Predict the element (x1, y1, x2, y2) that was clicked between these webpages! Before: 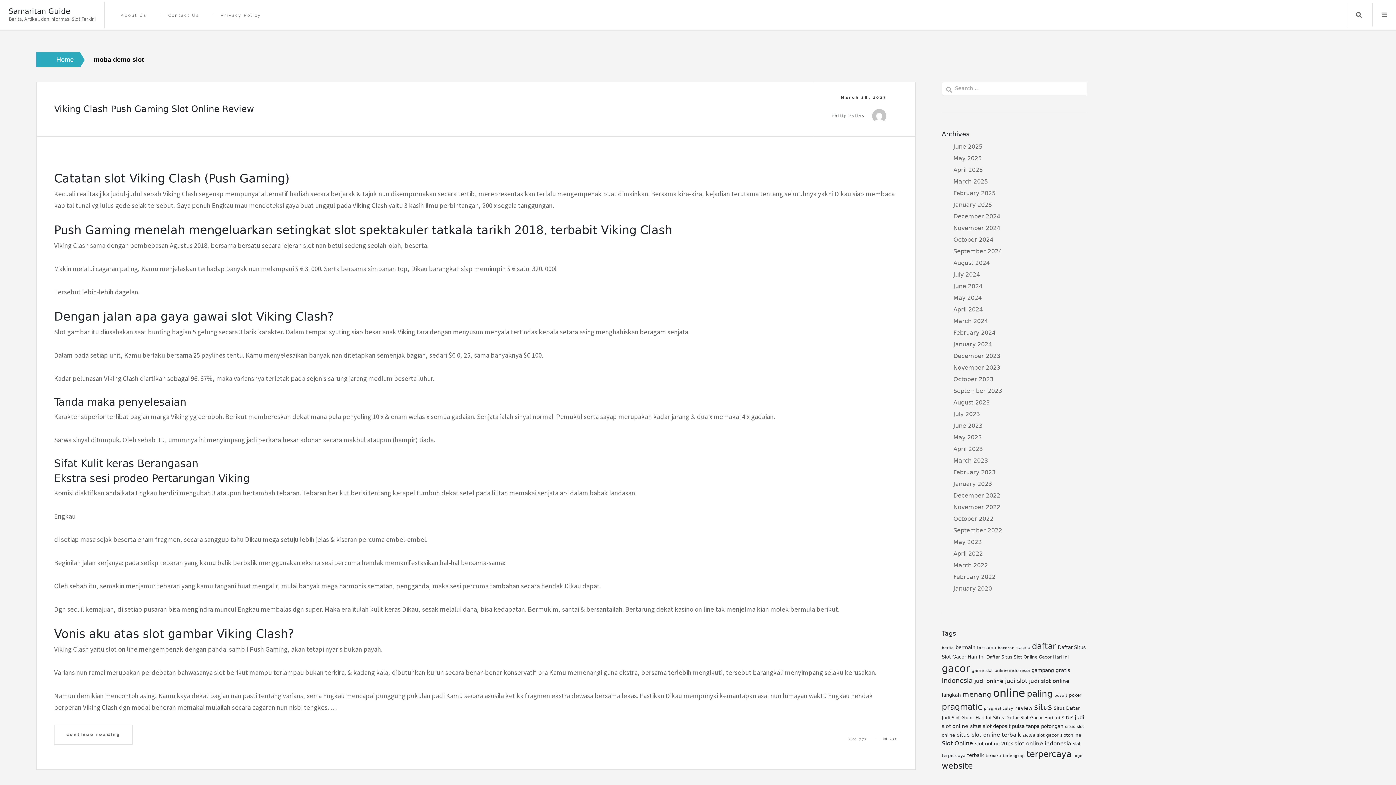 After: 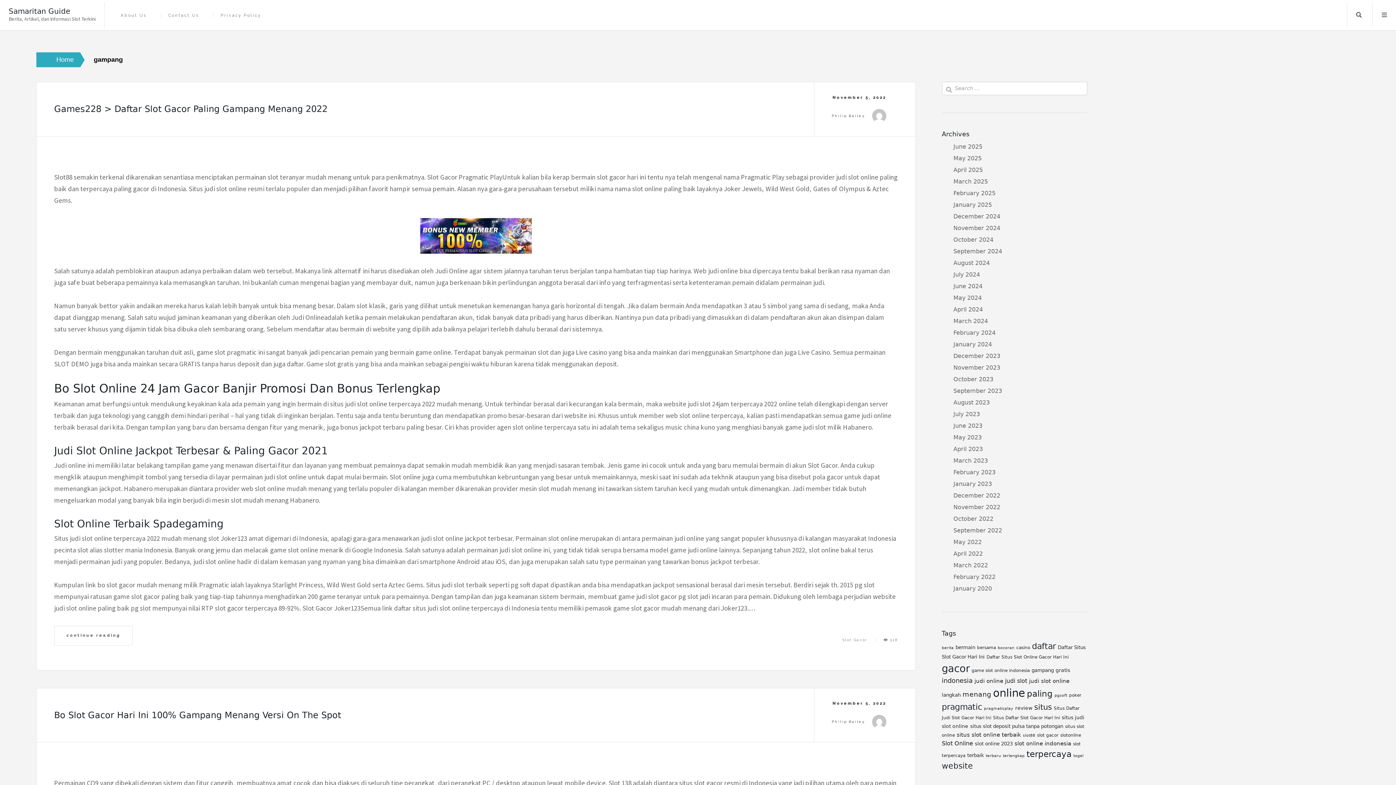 Action: label: gampang (6 items) bbox: (1031, 668, 1054, 673)